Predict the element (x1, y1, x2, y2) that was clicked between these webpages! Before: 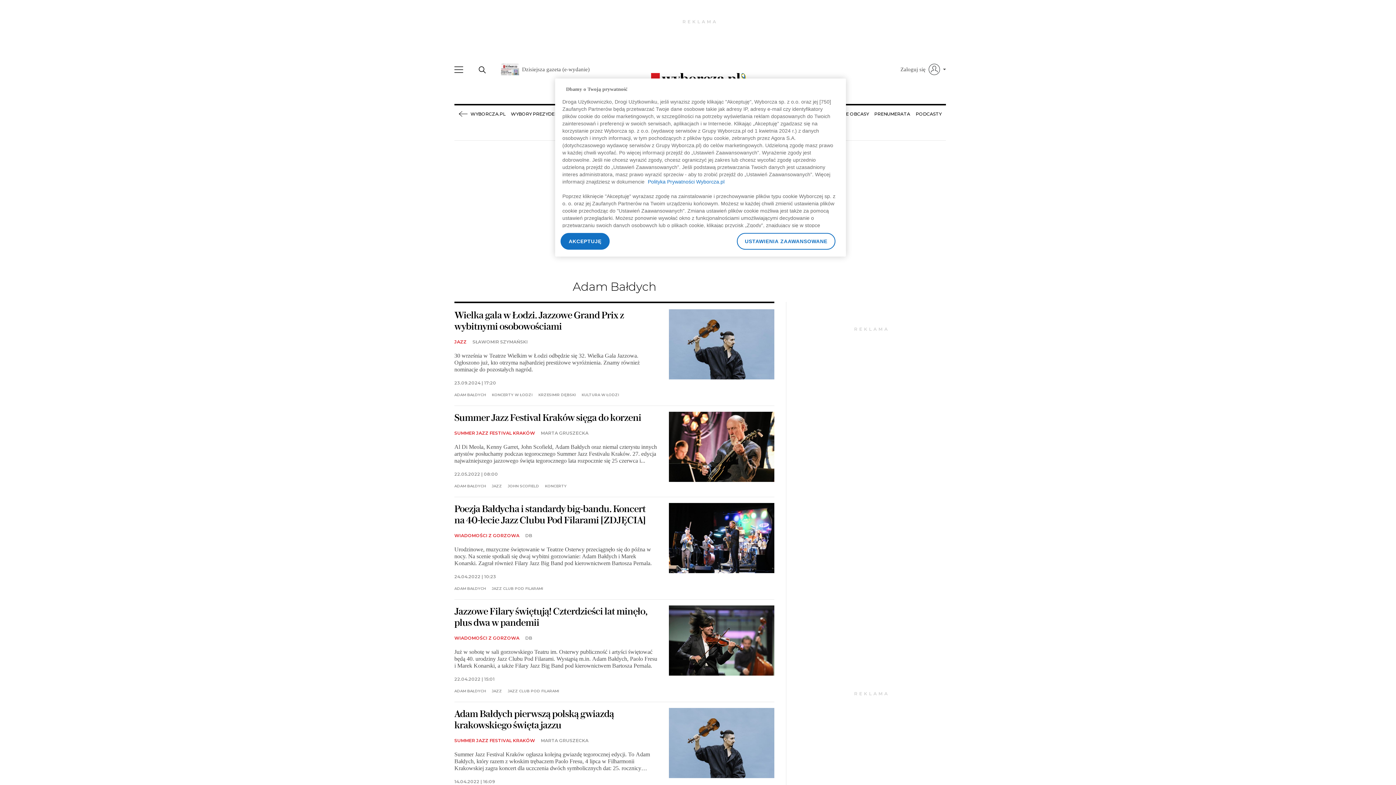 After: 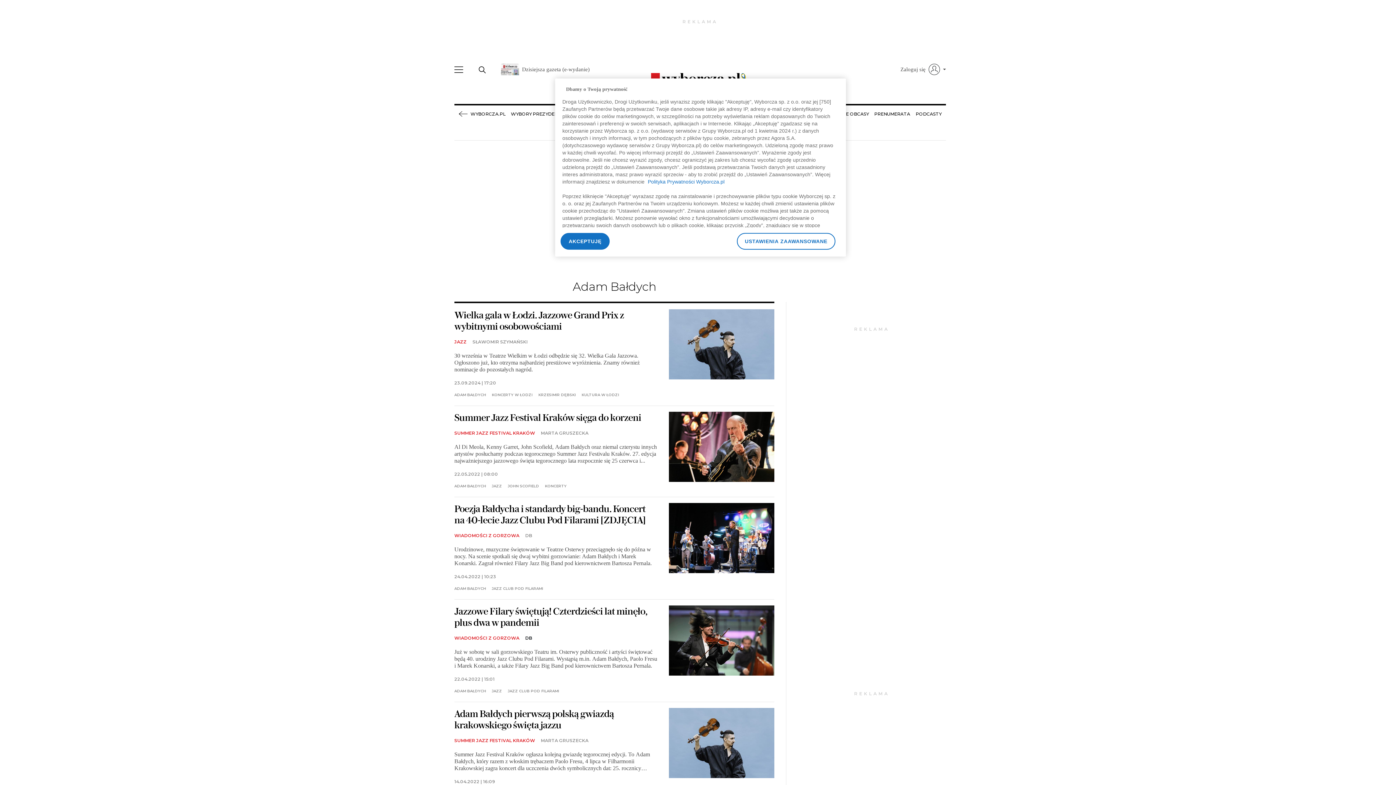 Action: bbox: (525, 635, 532, 641) label: DB